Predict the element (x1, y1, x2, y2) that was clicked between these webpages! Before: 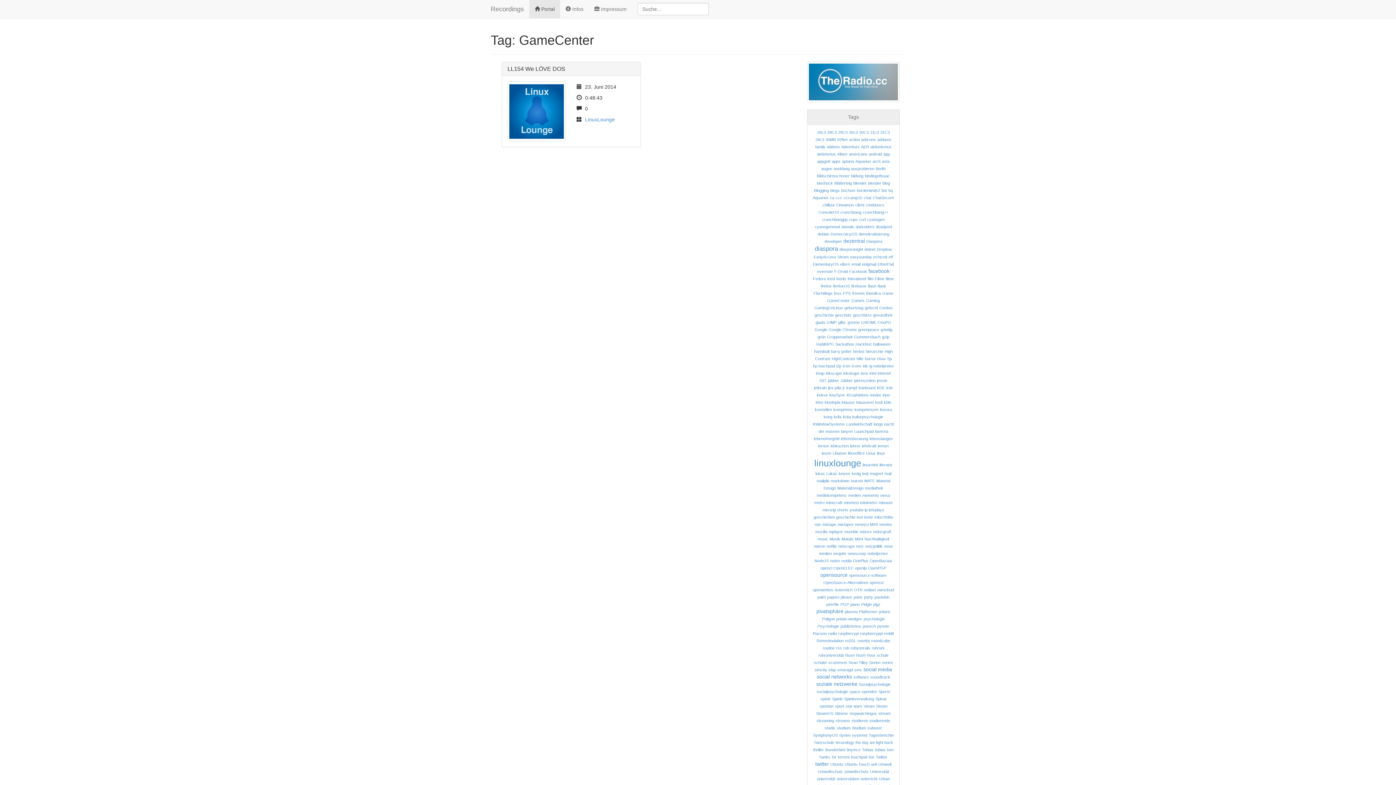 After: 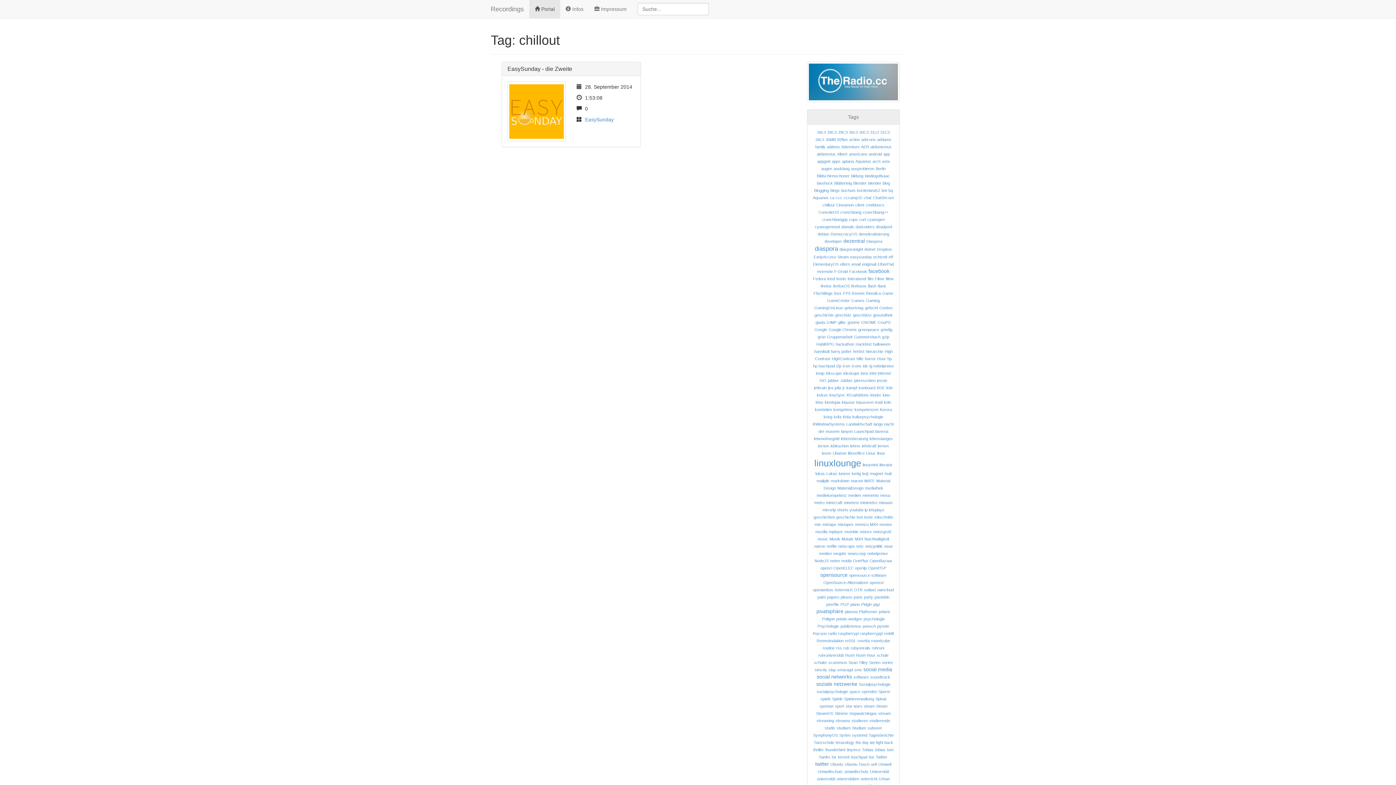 Action: label: chillout bbox: (822, 203, 834, 207)